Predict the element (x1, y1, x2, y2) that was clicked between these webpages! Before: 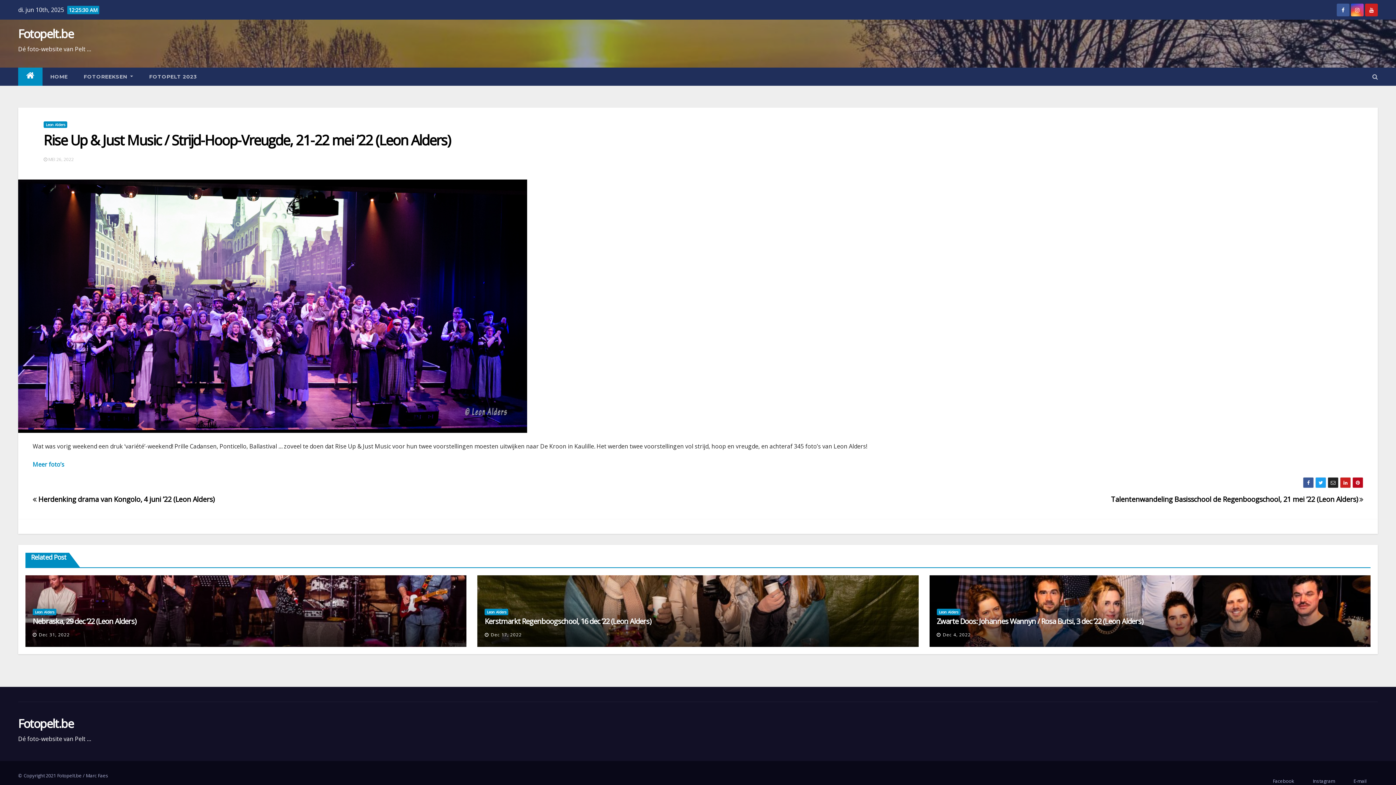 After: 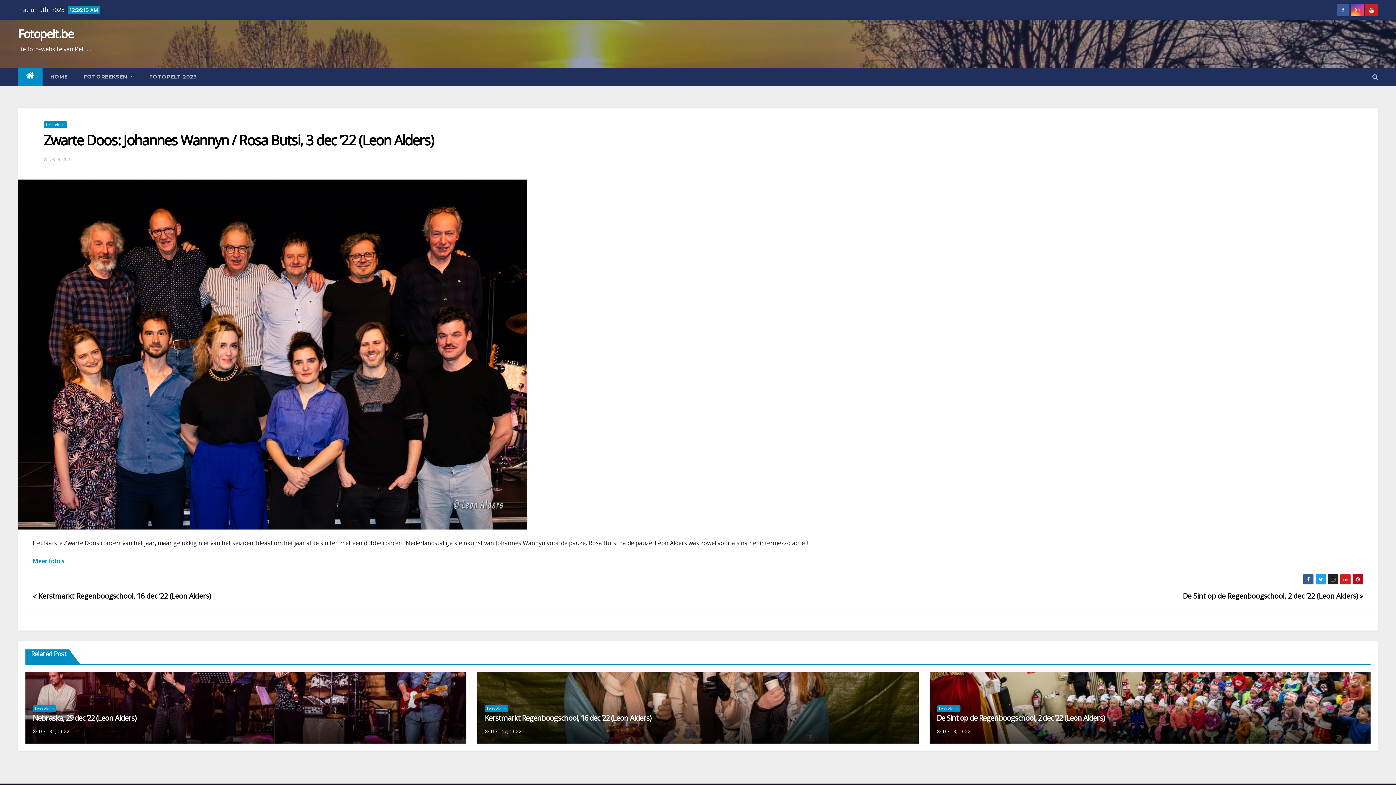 Action: bbox: (936, 616, 1143, 626) label: Zwarte Doos: Johannes Wannyn / Rosa Butsi, 3 dec ’22 (Leon Alders)